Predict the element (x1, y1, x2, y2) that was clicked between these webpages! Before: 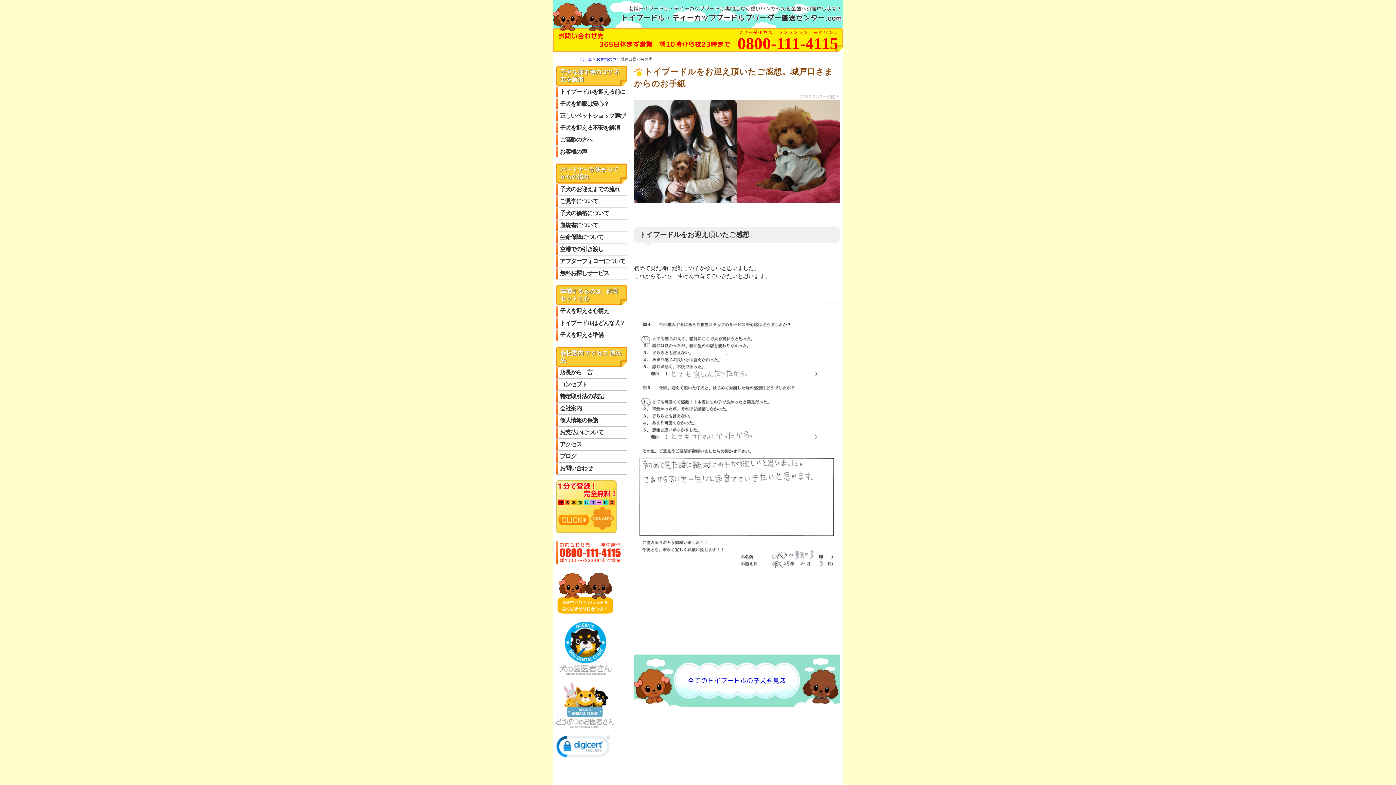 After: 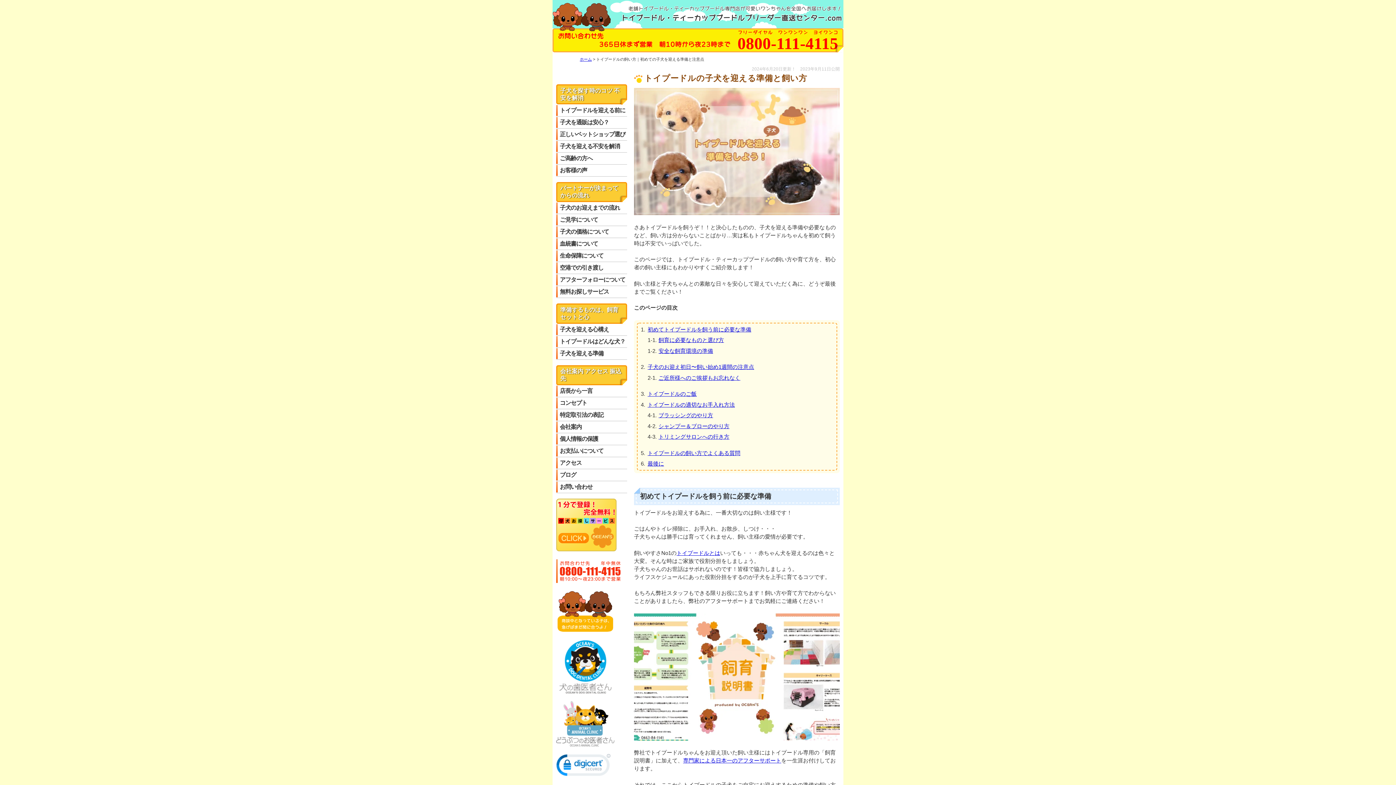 Action: label: 子犬を迎える準備 bbox: (556, 329, 627, 341)